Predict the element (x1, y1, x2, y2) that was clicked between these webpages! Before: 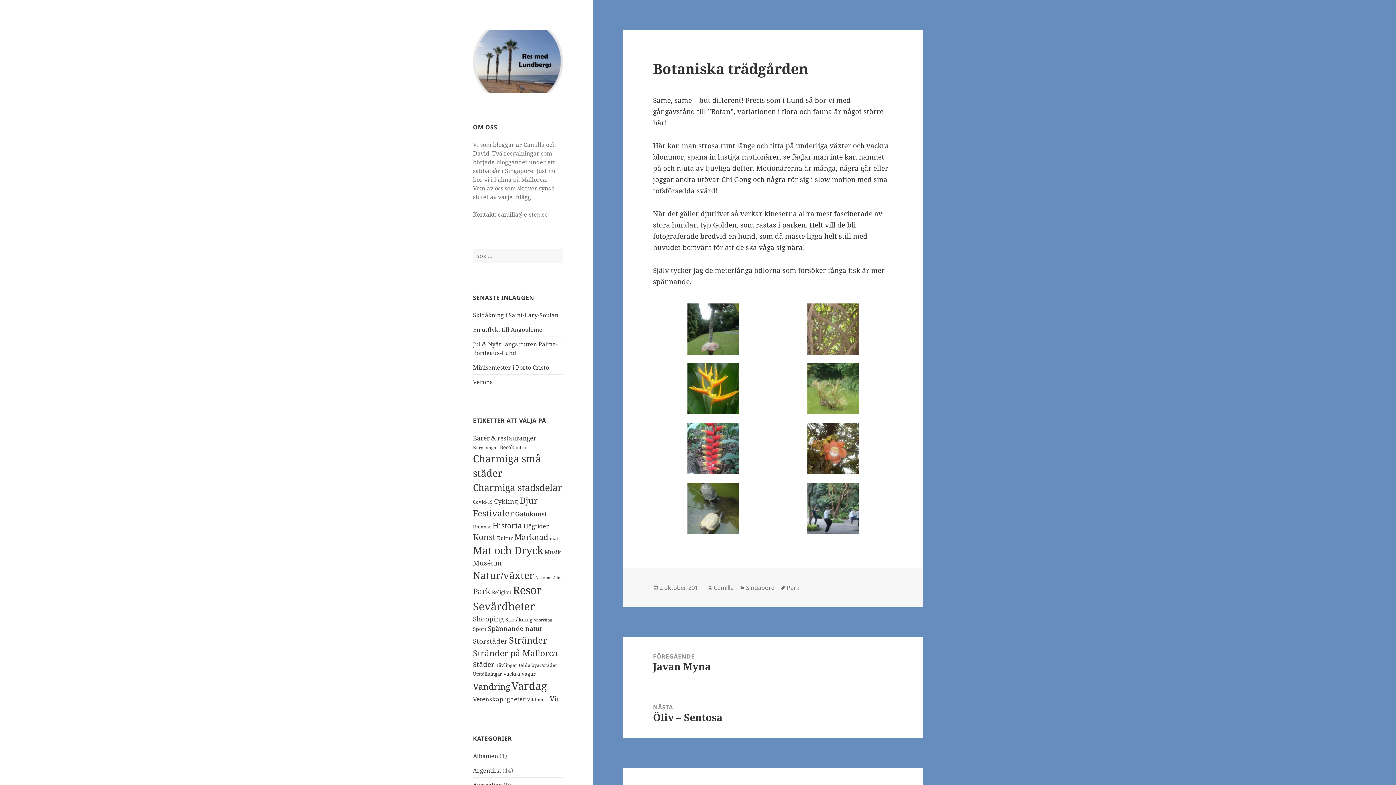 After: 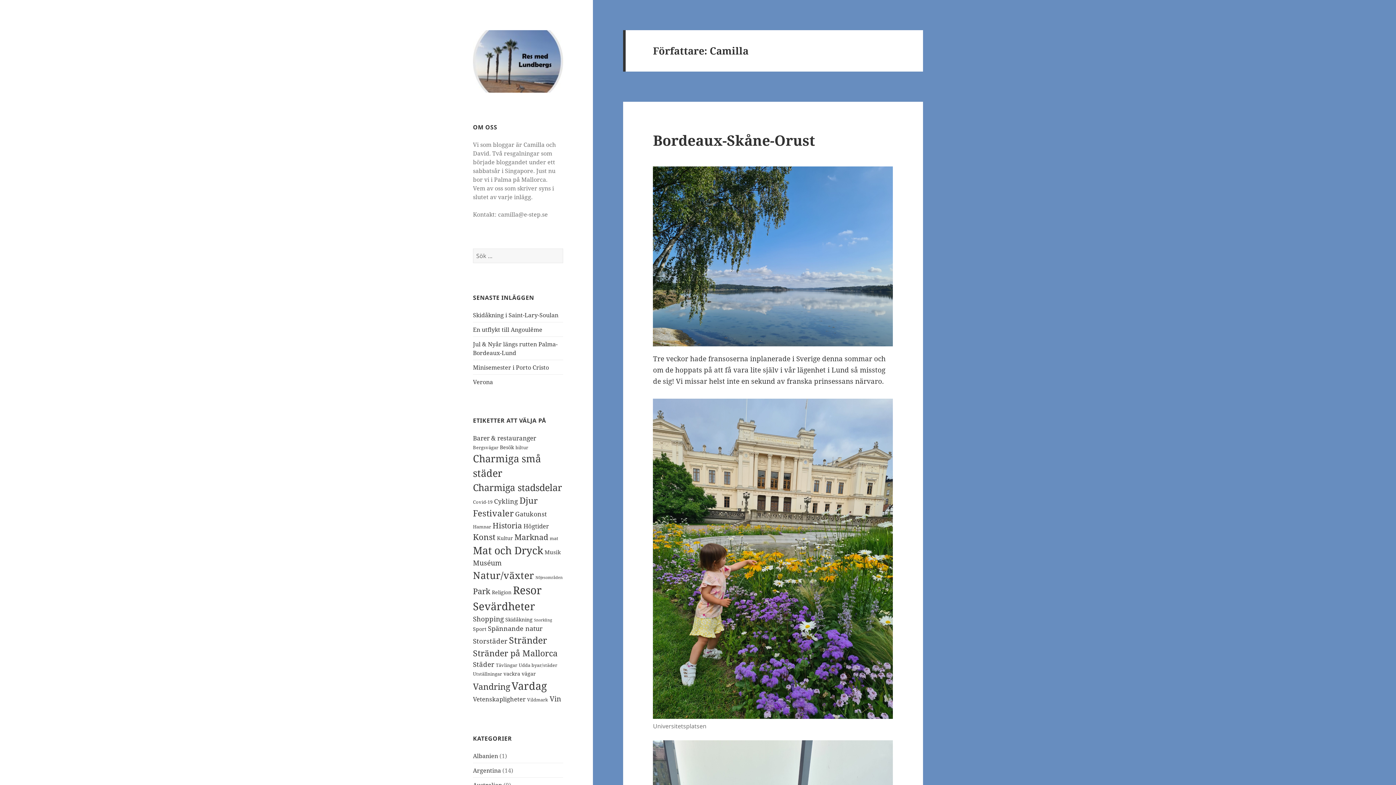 Action: bbox: (713, 584, 733, 592) label: Camilla